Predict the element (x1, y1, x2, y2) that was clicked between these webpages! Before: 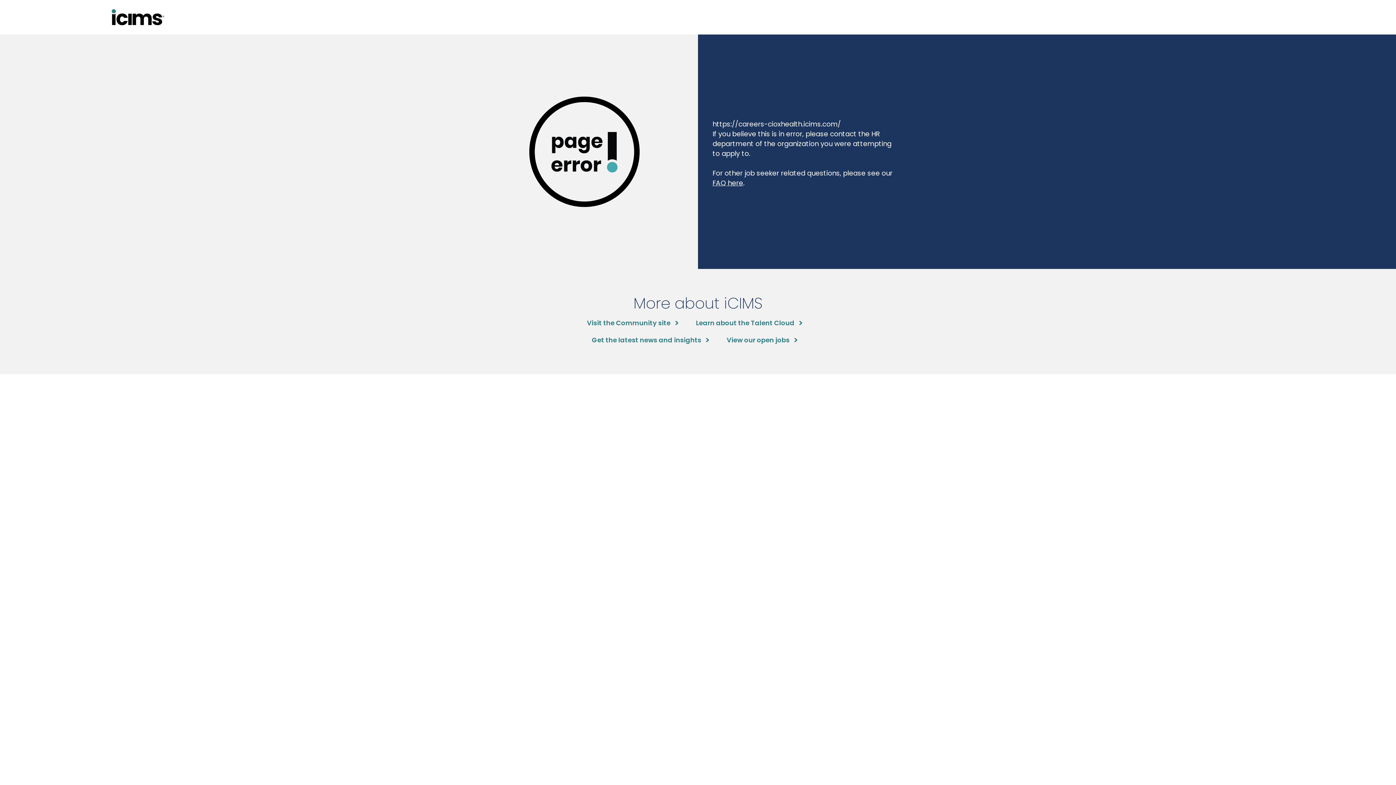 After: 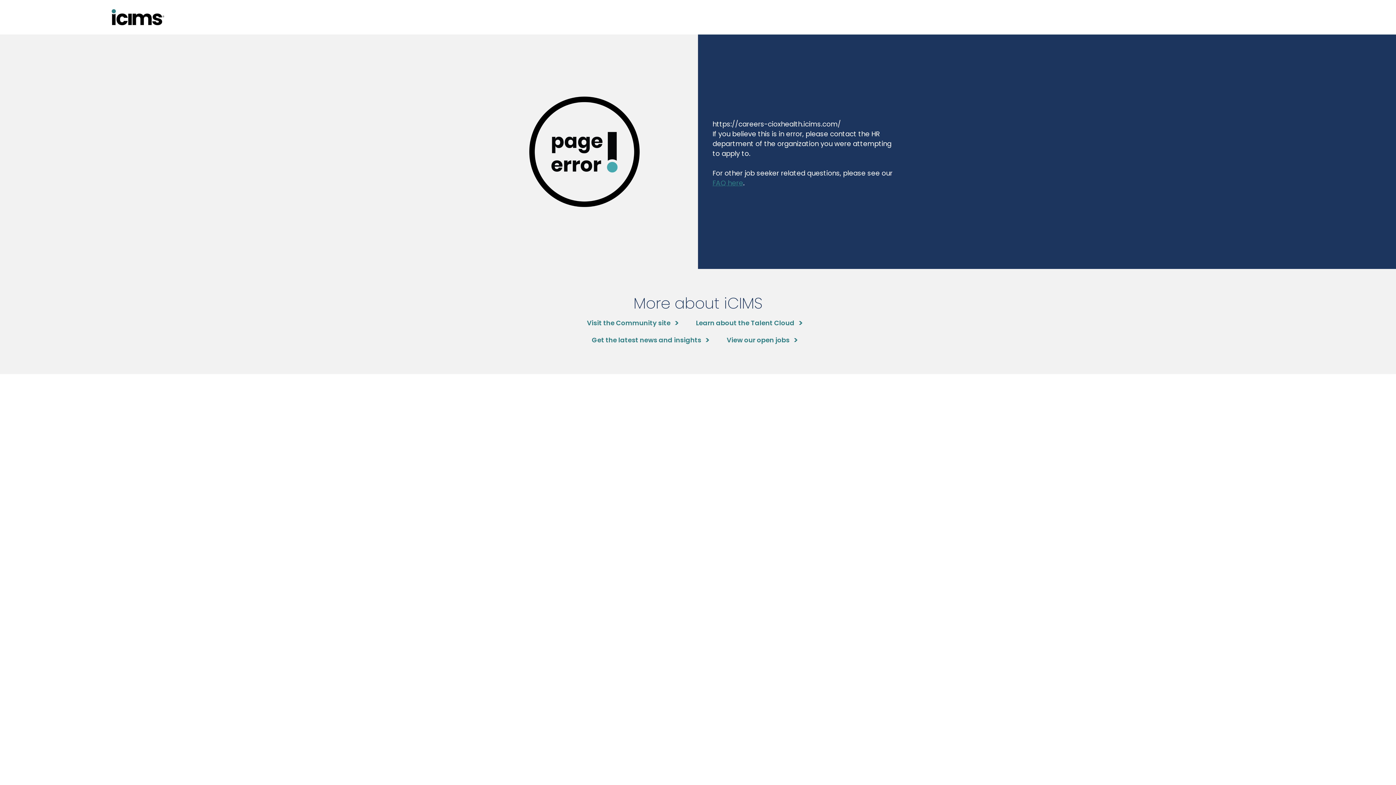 Action: bbox: (712, 178, 743, 187) label: FAQ here